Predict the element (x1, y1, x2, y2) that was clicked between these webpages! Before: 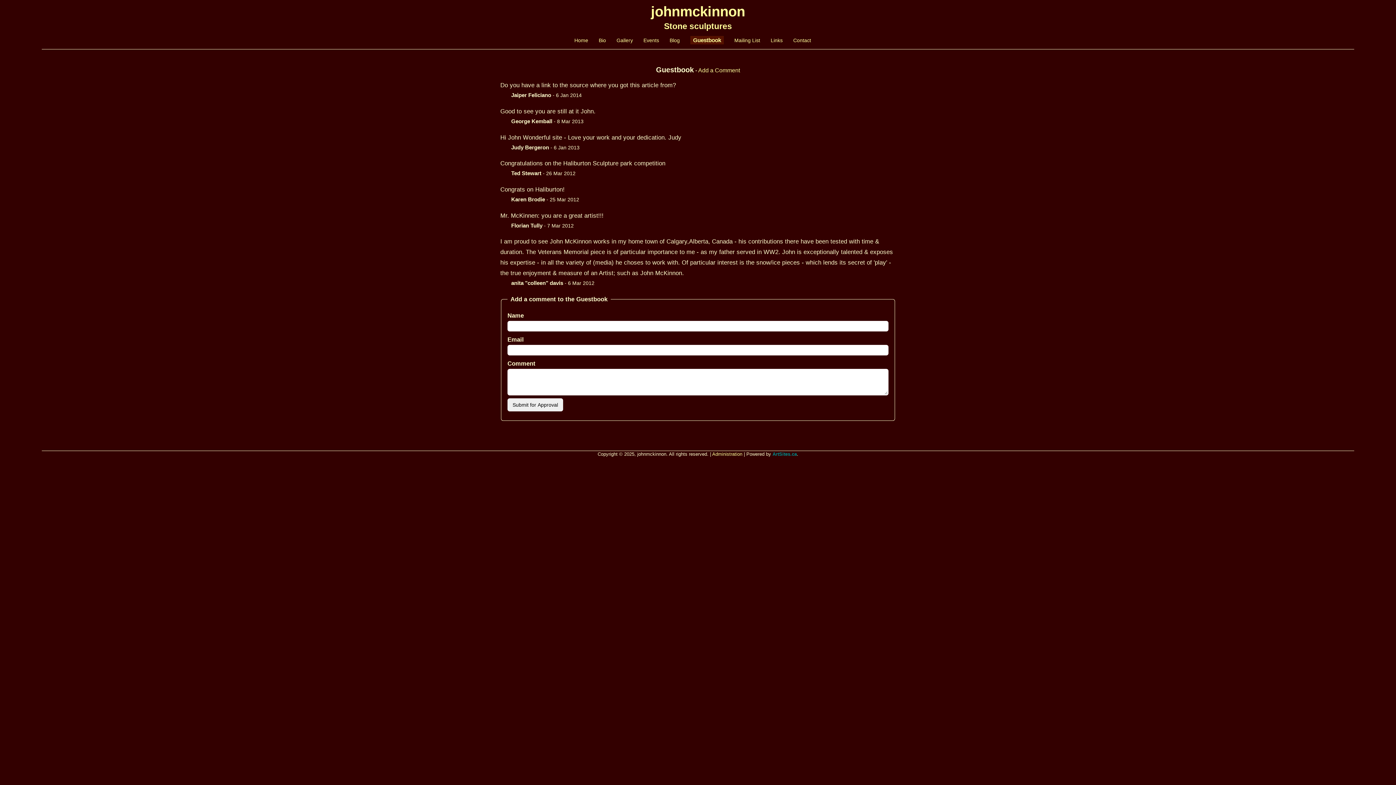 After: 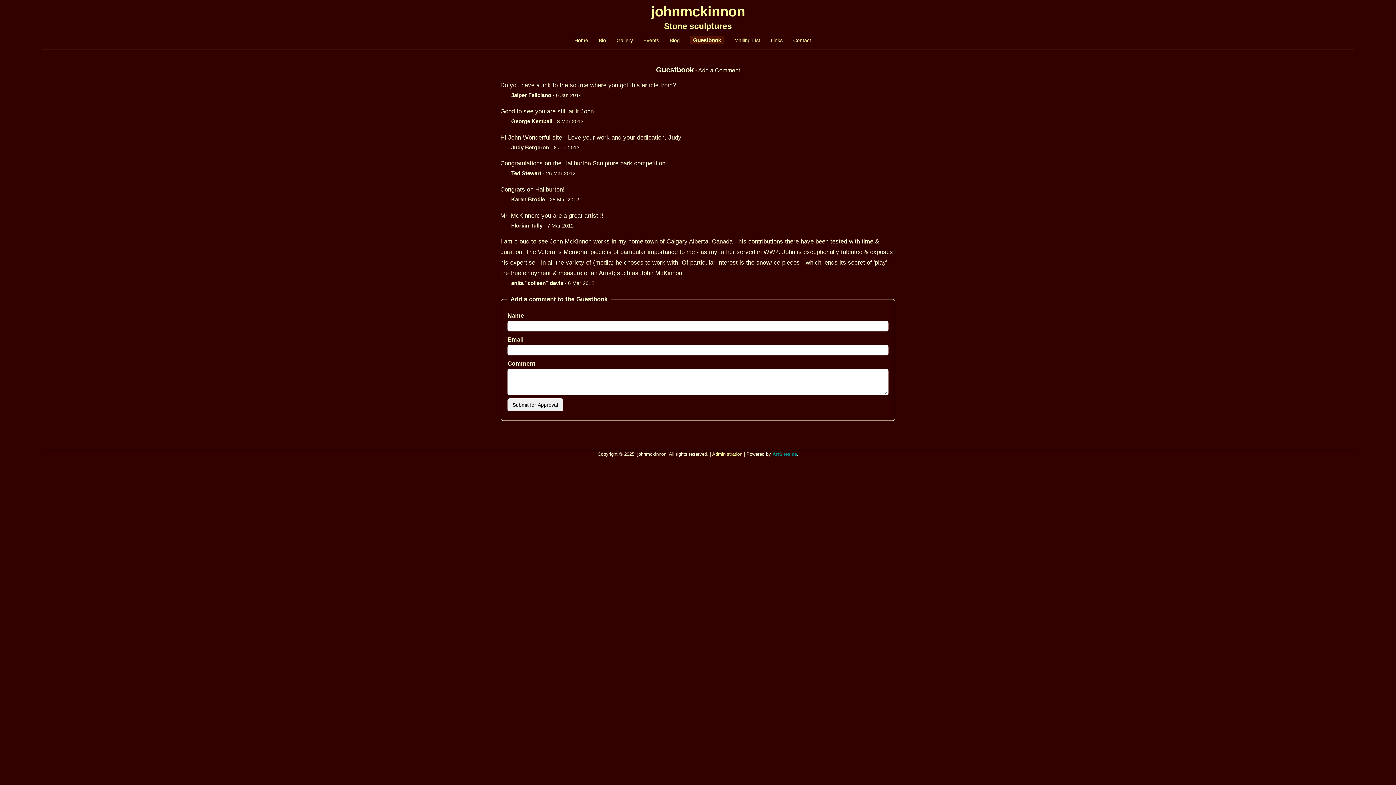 Action: bbox: (698, 67, 740, 73) label: Add a Comment